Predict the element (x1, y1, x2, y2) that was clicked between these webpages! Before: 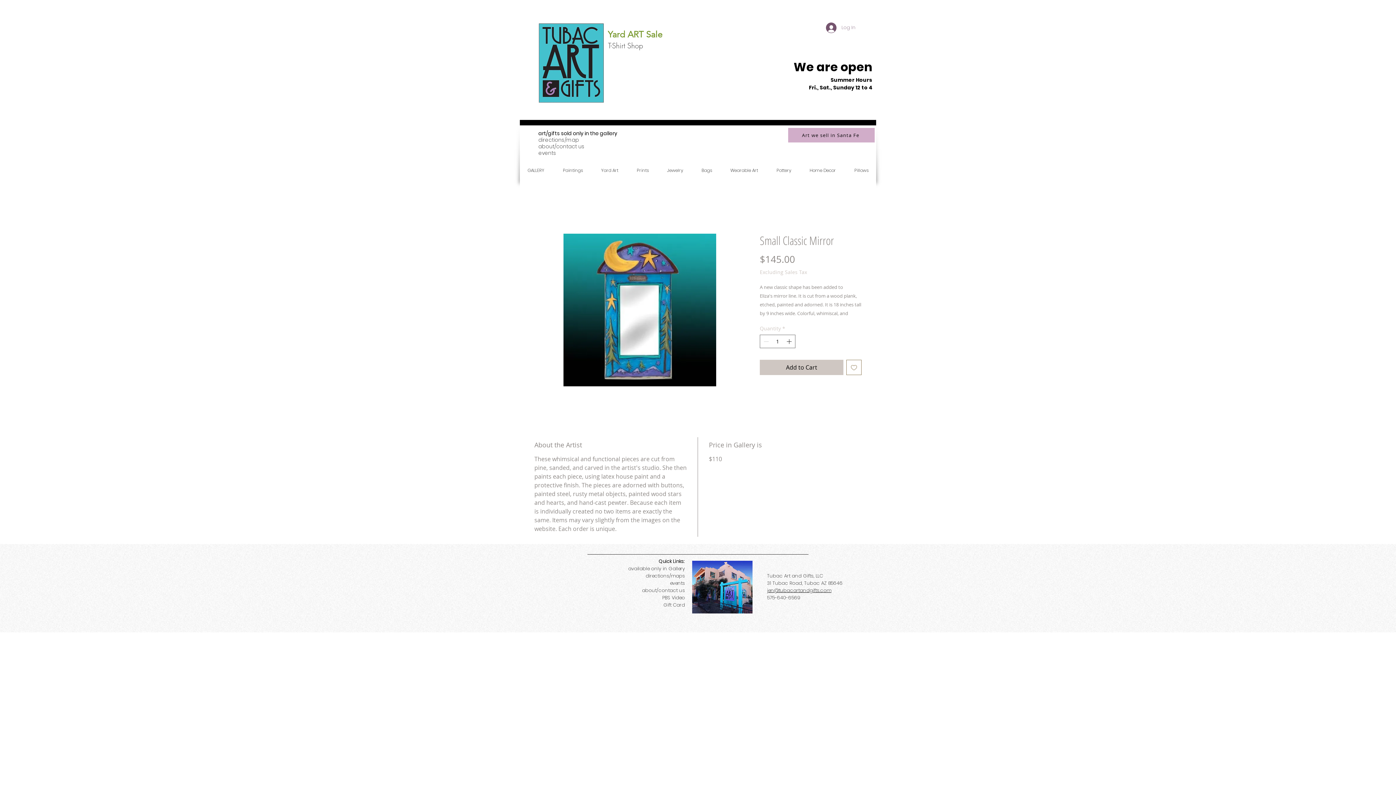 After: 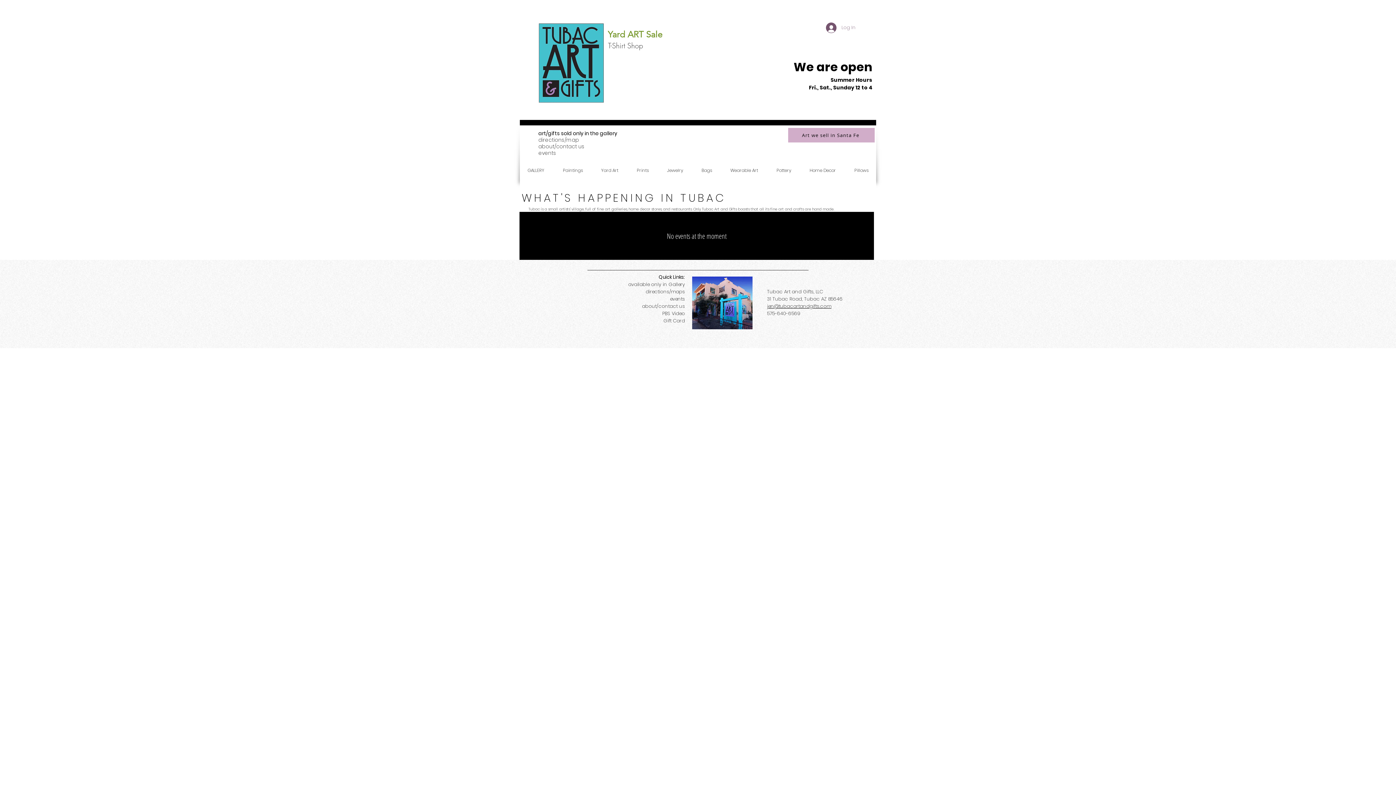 Action: label: events bbox: (670, 580, 685, 586)